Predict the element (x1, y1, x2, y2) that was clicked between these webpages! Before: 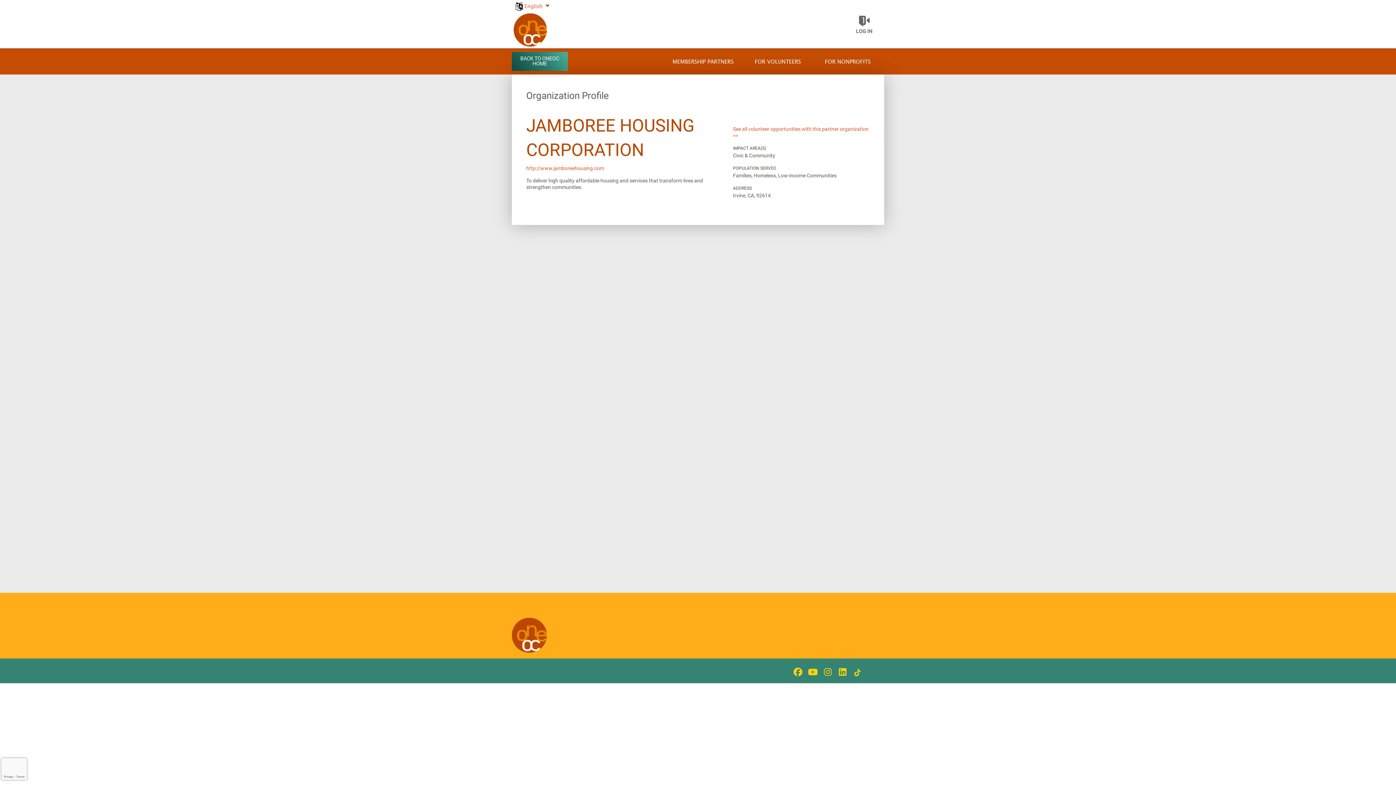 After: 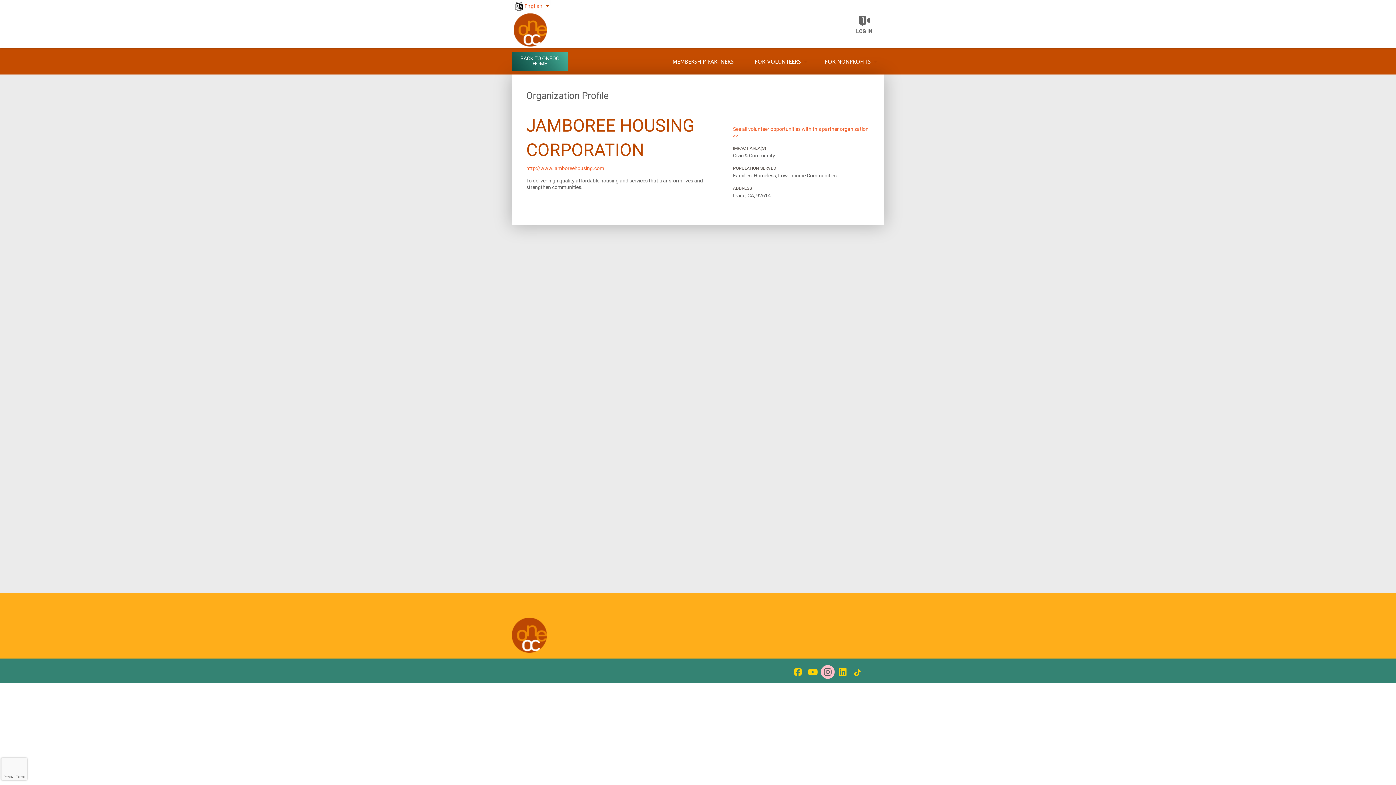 Action: label: Go to Instagram Page bbox: (821, 665, 832, 679)